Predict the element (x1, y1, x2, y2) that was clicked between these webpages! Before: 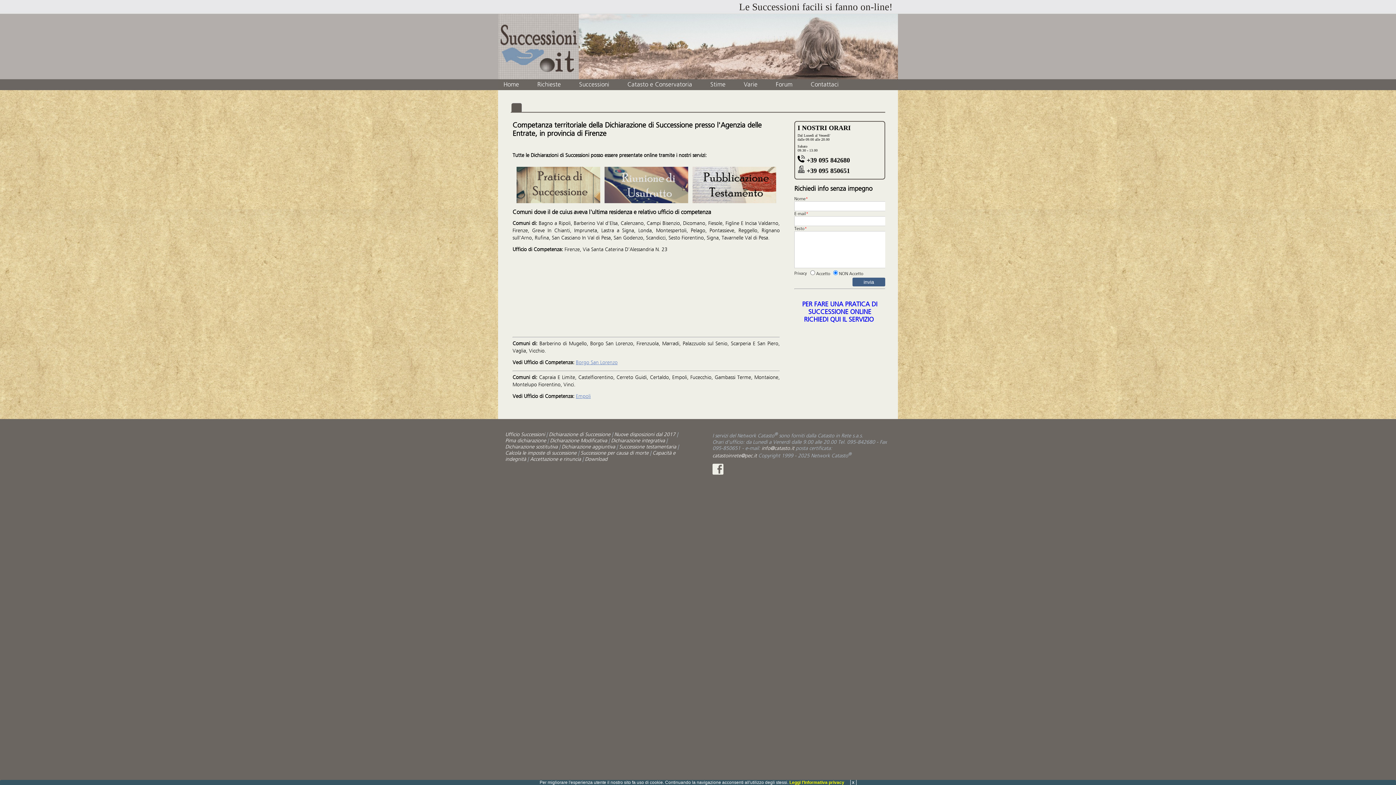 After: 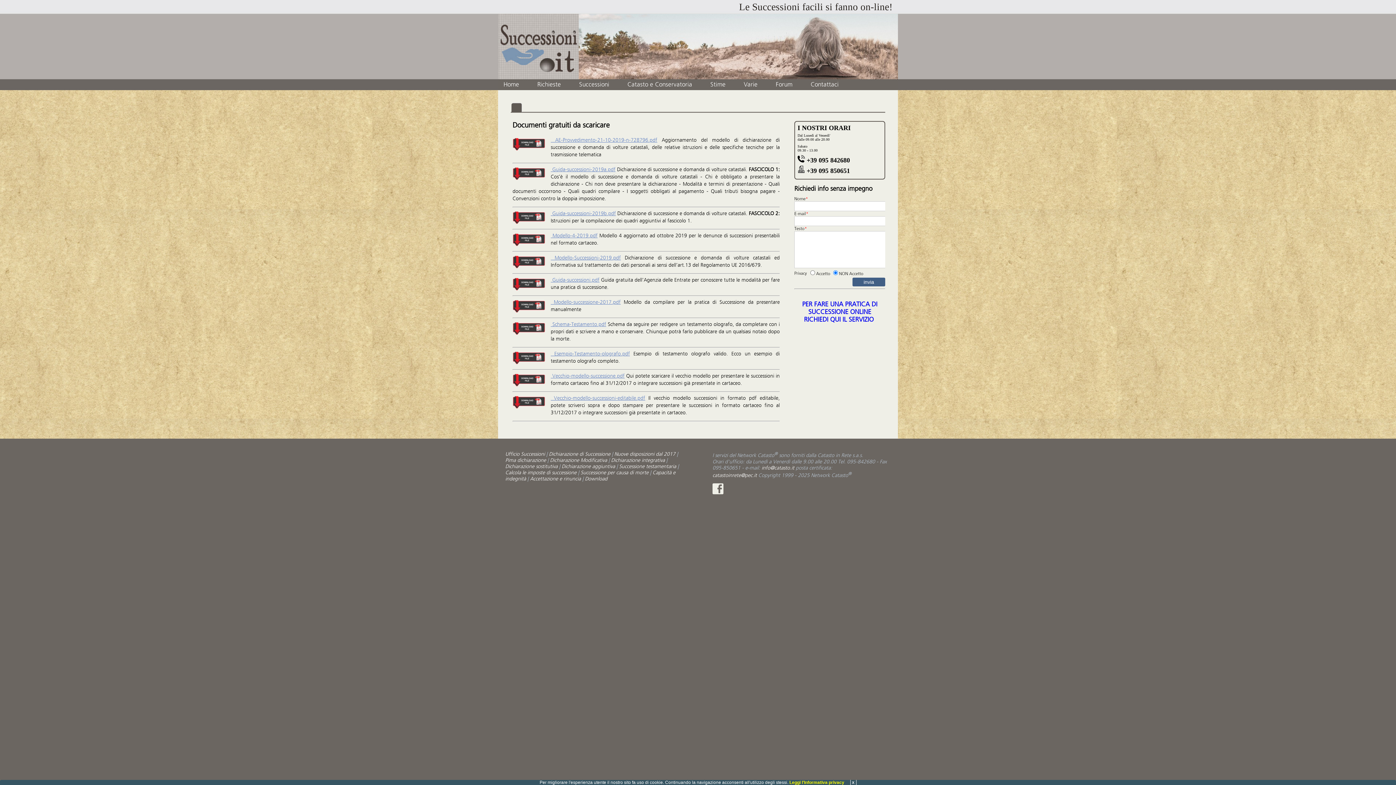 Action: bbox: (585, 456, 607, 462) label: Download